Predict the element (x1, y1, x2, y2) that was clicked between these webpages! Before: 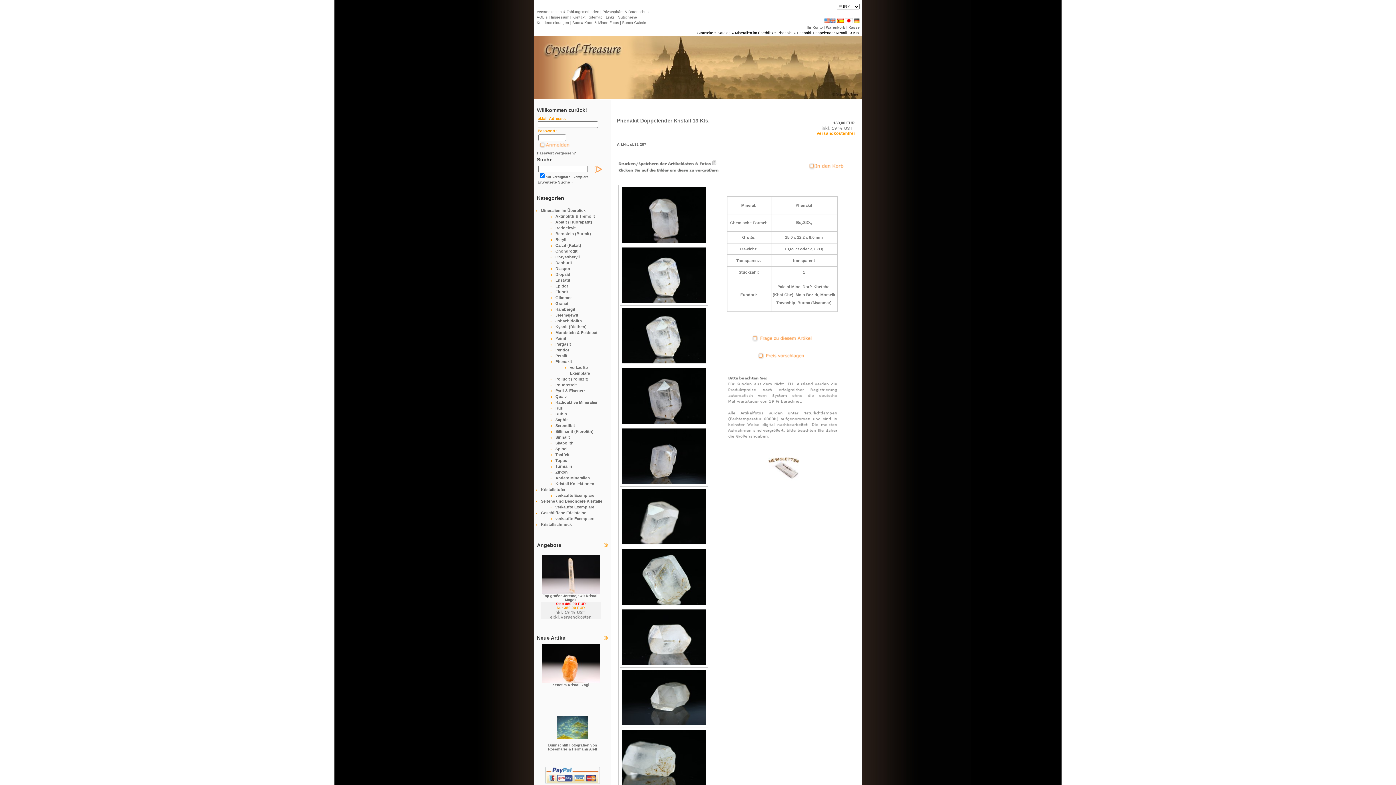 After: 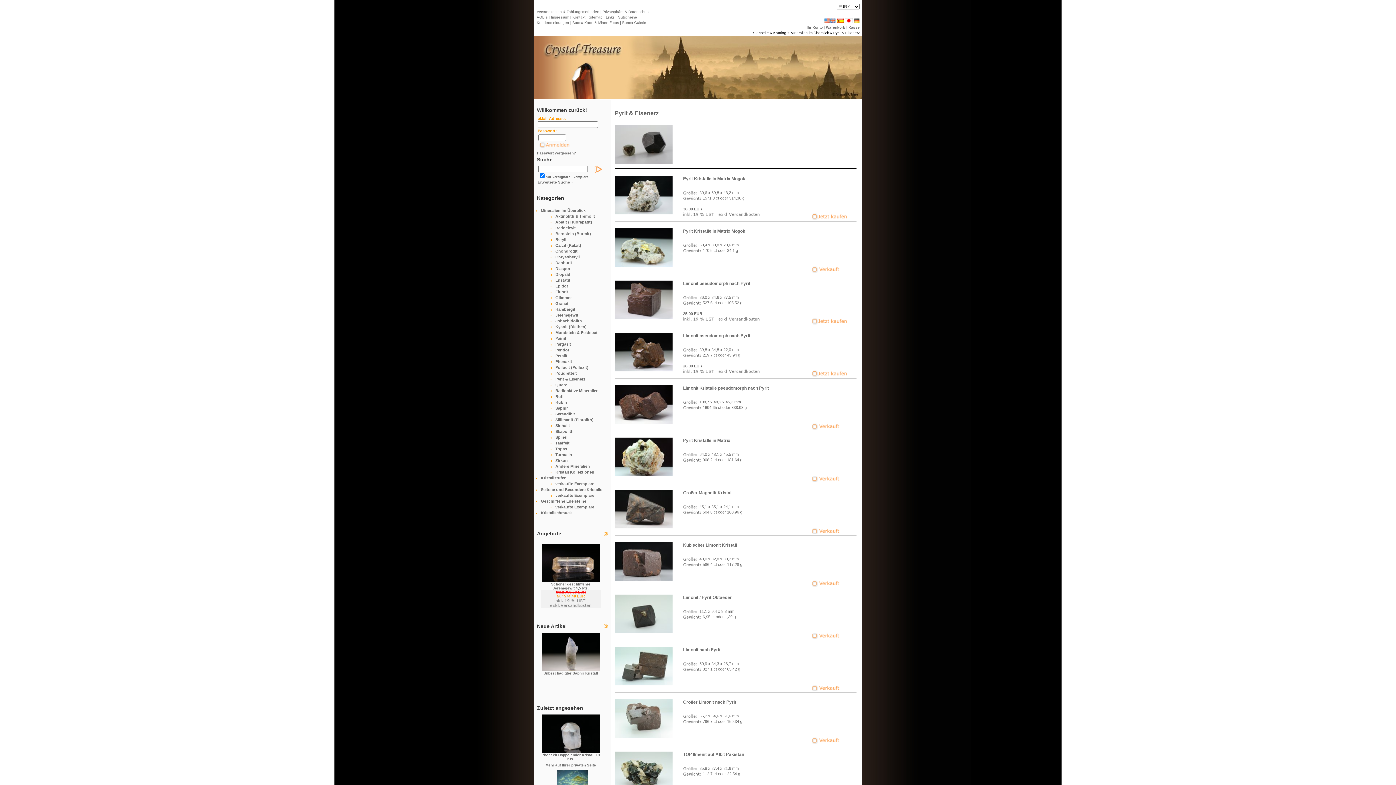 Action: bbox: (555, 388, 585, 393) label: Pyrit & Eisenerz